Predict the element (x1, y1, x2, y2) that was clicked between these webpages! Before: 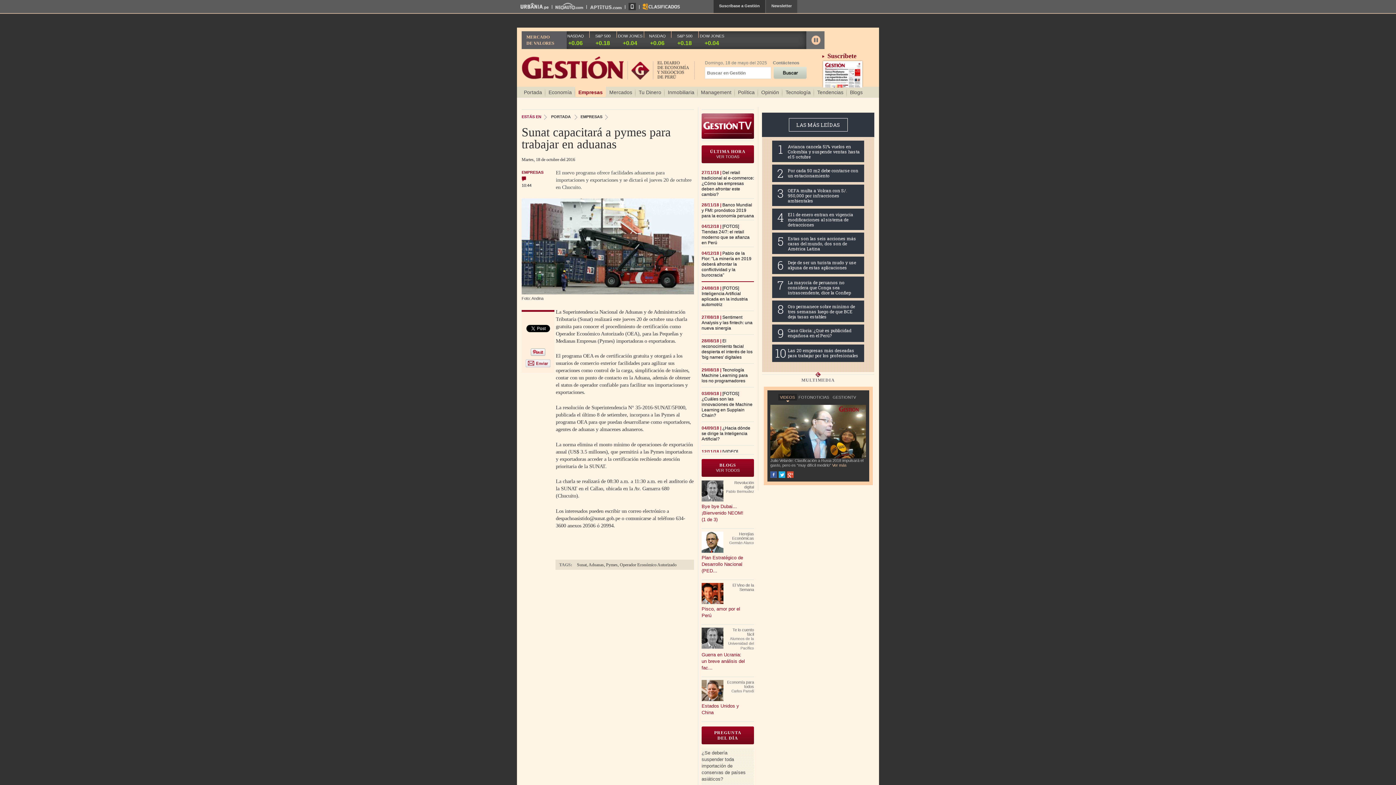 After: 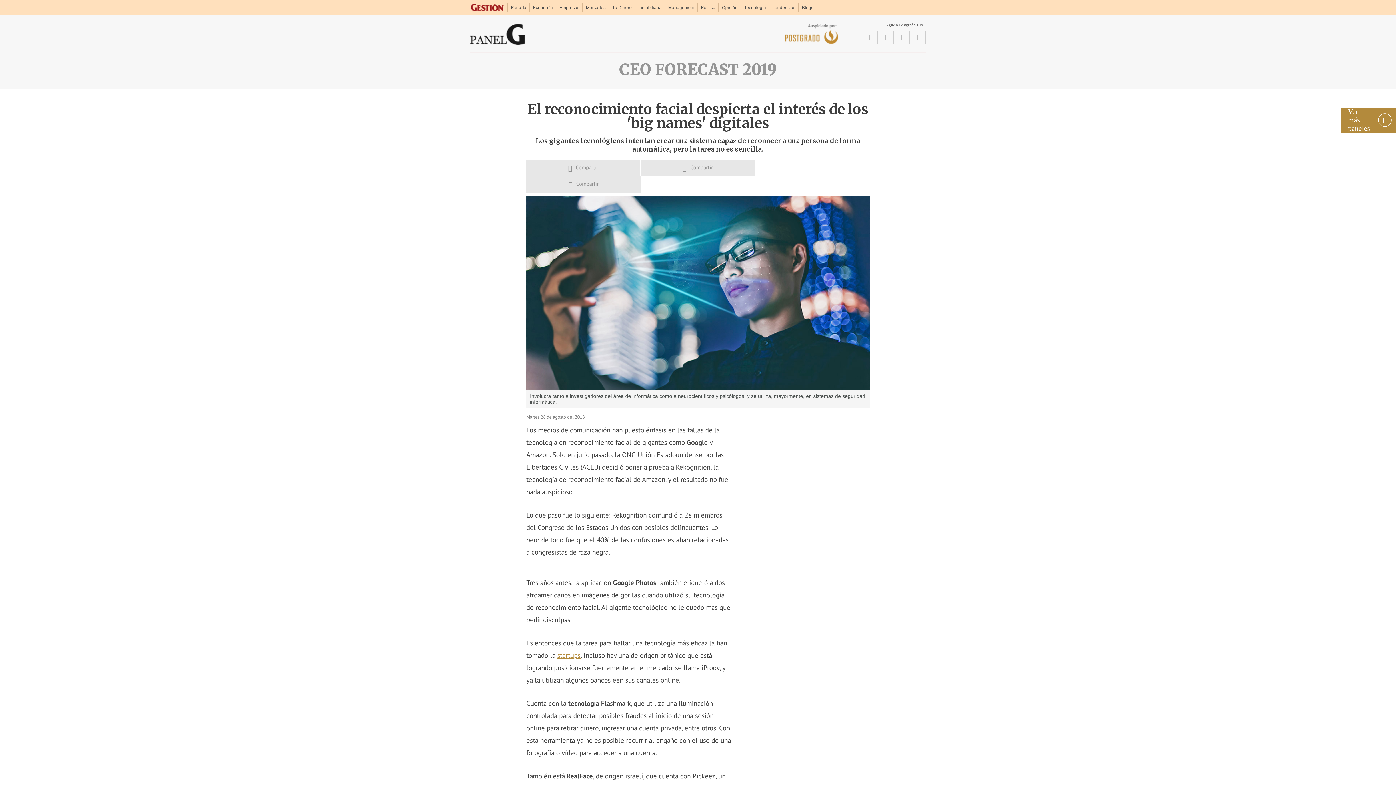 Action: label: El reconocimiento facial despierta el interés de los 'big names' digitales bbox: (701, 257, 752, 278)